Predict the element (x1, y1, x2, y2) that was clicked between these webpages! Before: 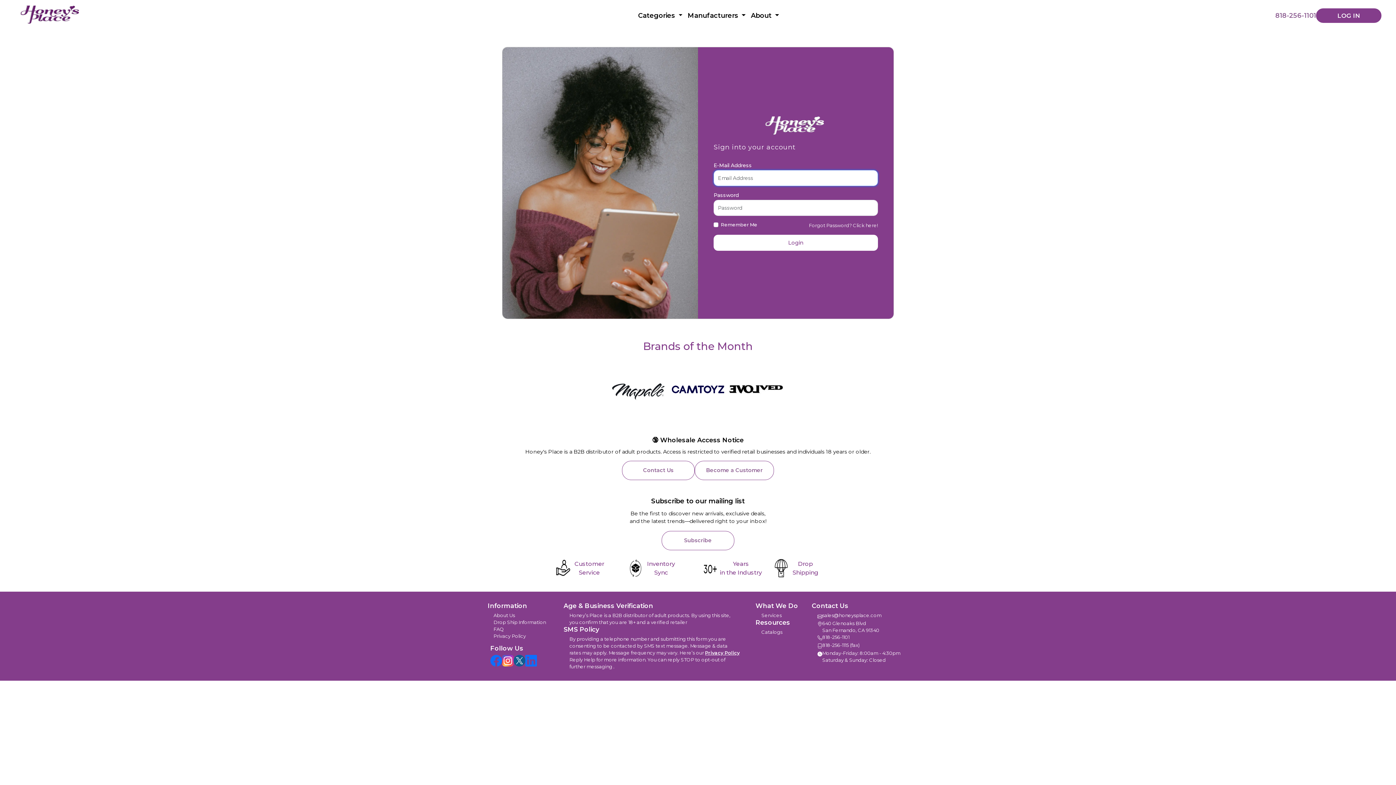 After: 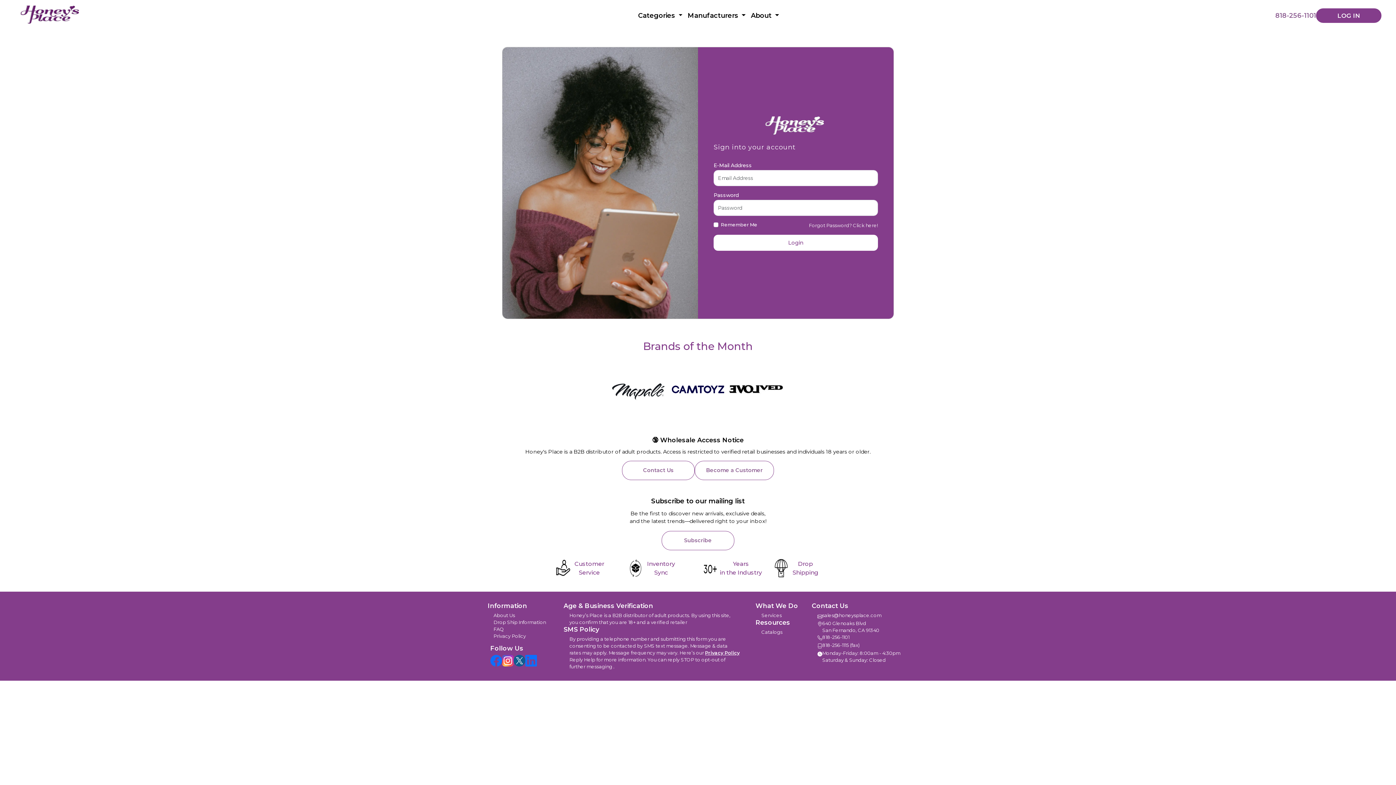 Action: bbox: (502, 655, 513, 666)